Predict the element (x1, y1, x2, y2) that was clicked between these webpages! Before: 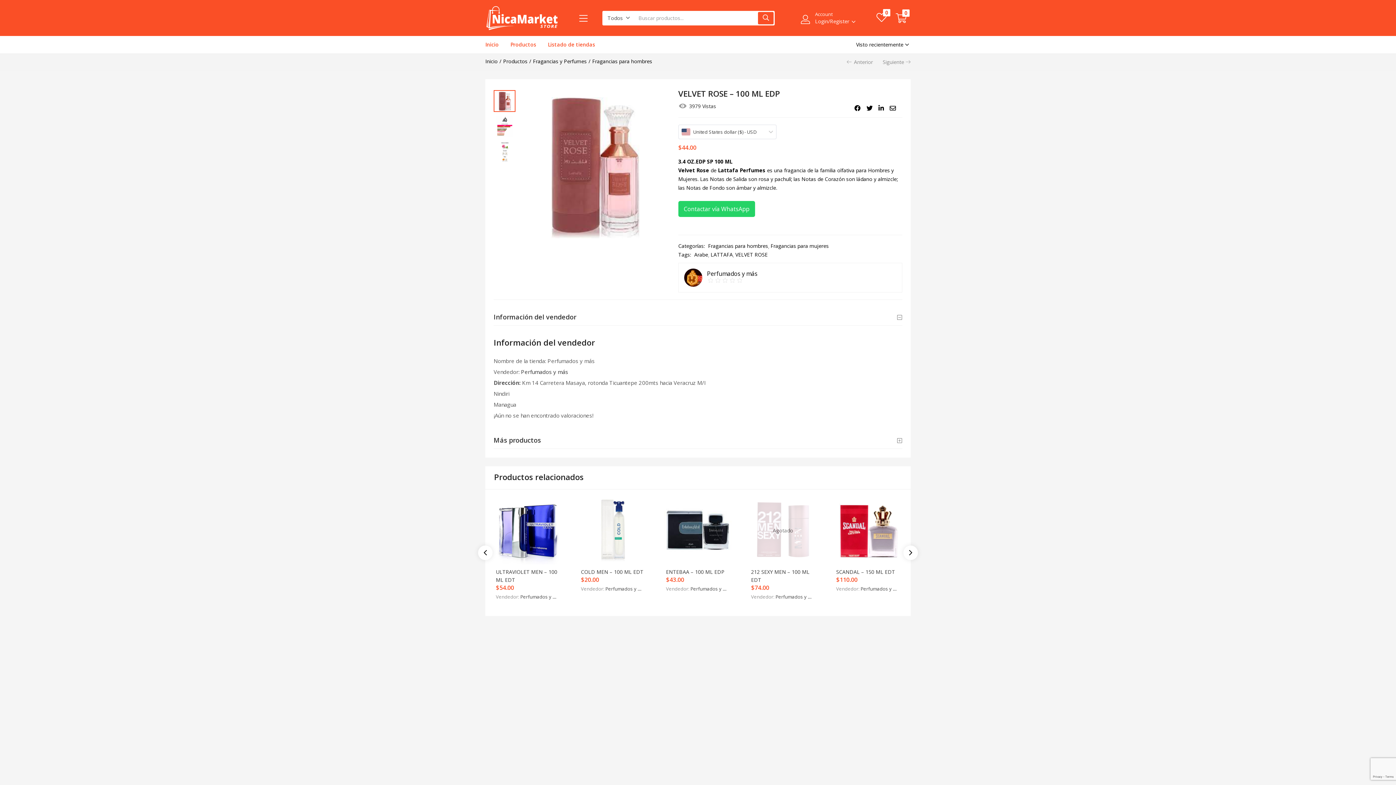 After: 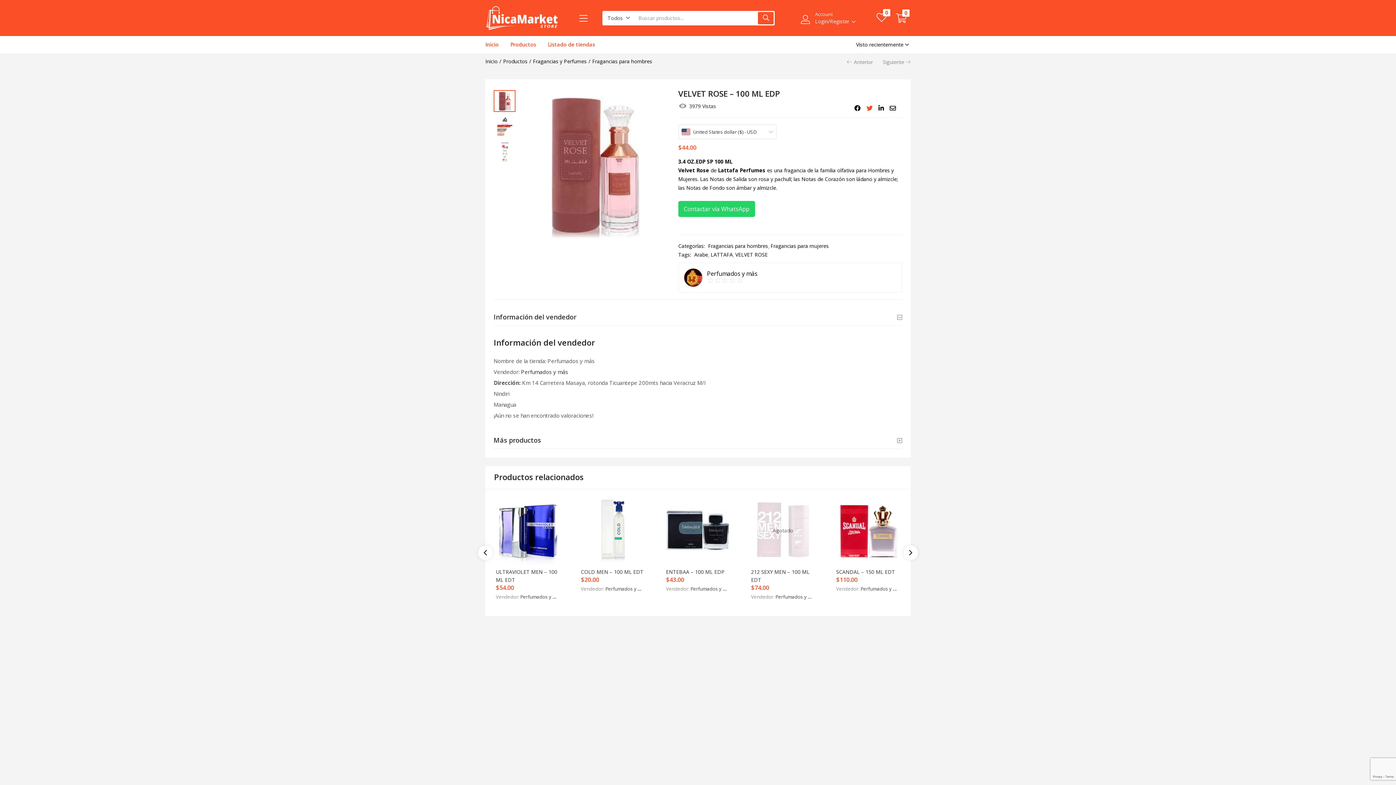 Action: bbox: (866, 103, 872, 112)